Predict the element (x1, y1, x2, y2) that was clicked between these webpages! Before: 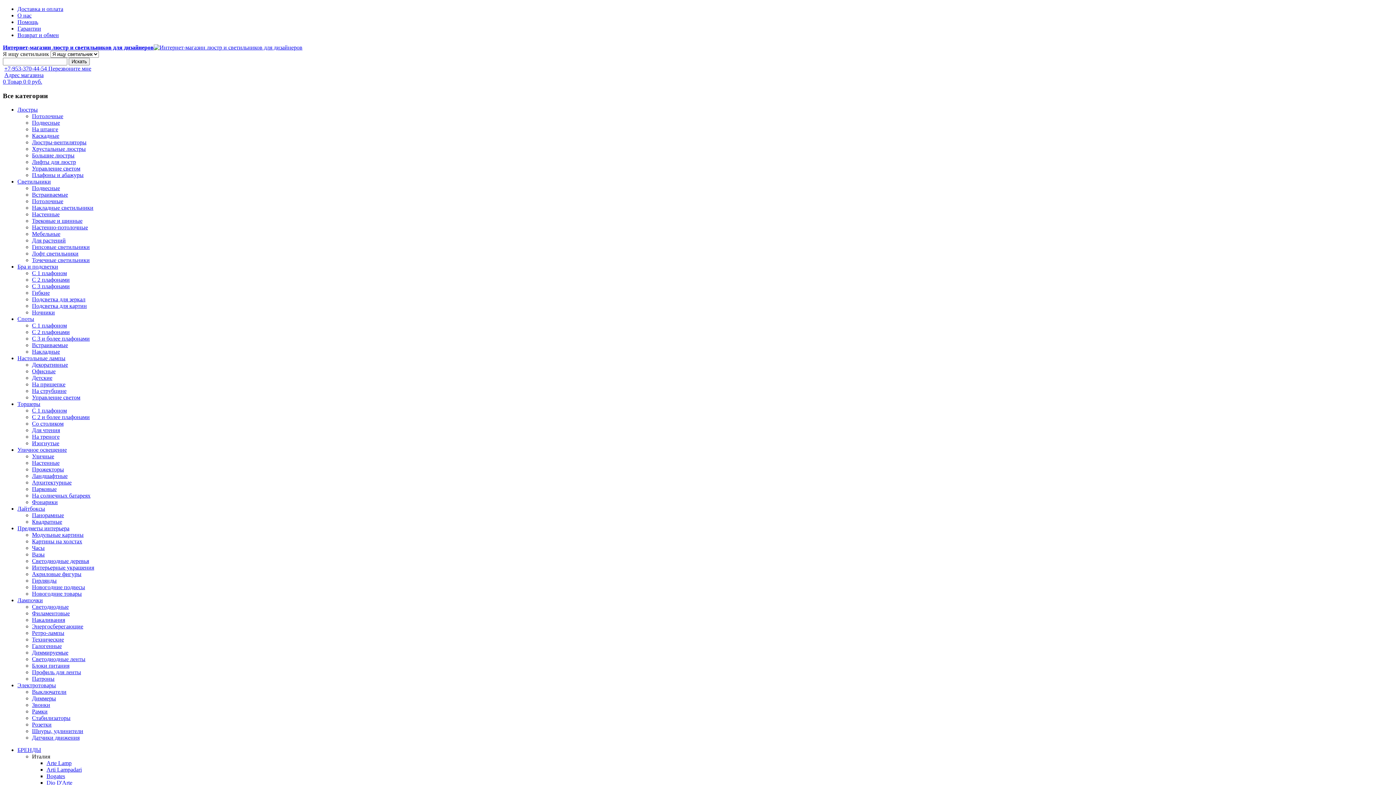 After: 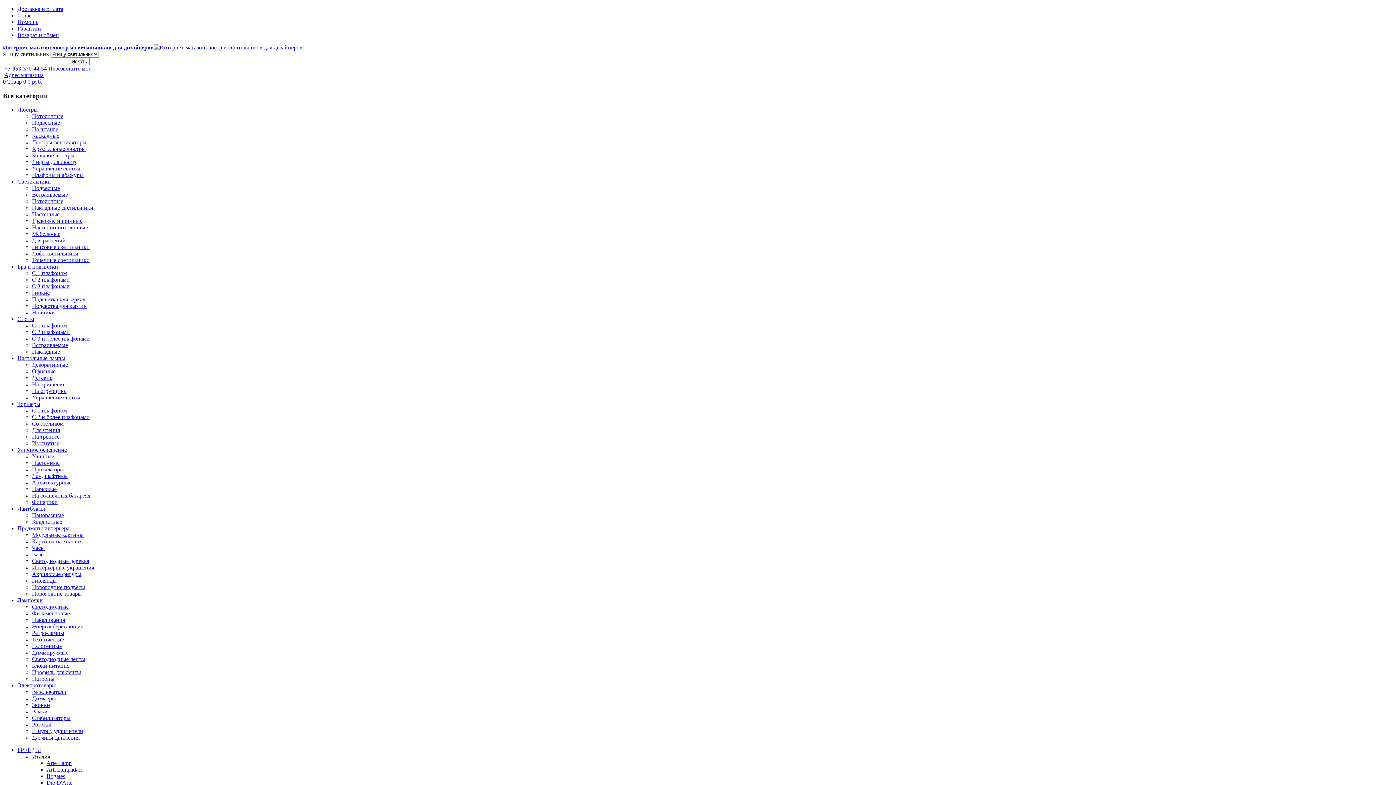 Action: label: Настенные bbox: (32, 460, 59, 466)